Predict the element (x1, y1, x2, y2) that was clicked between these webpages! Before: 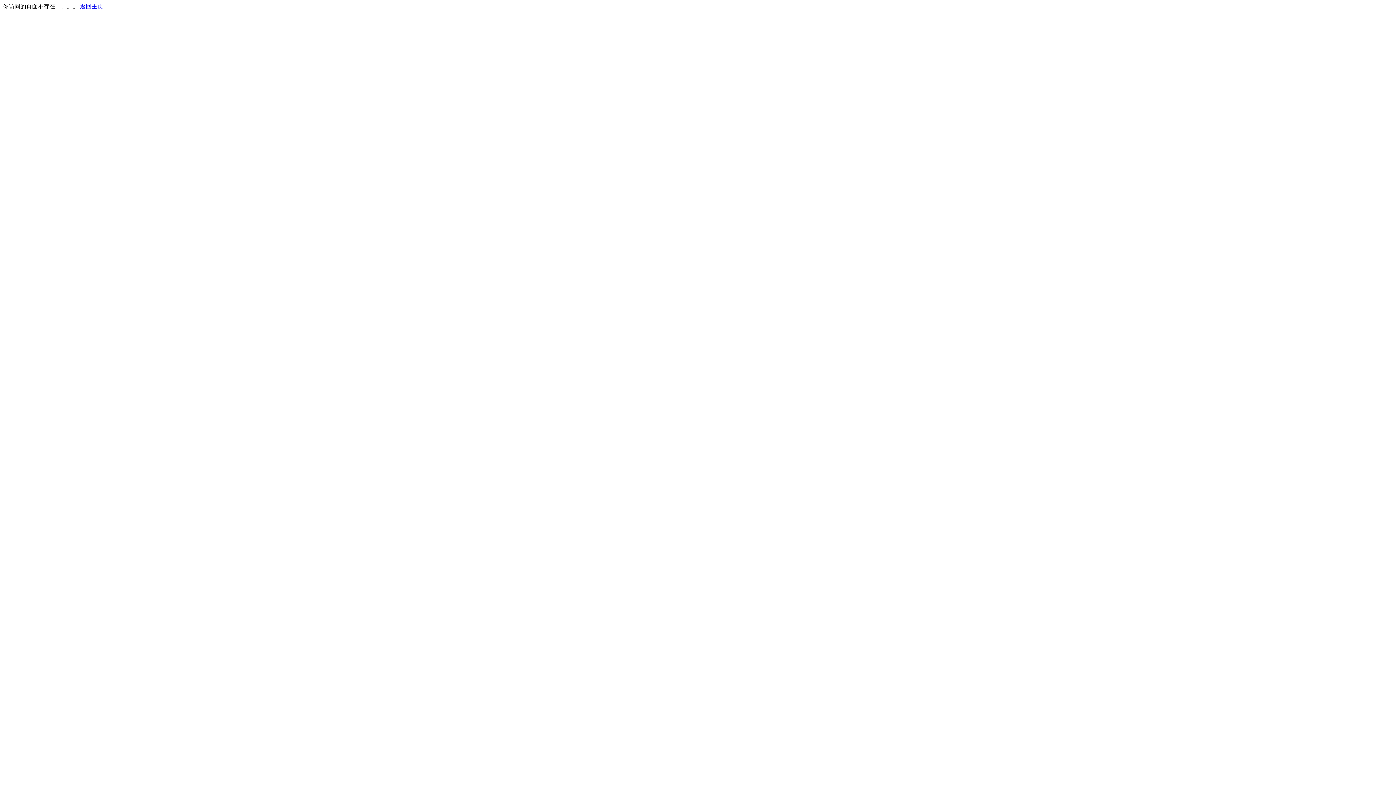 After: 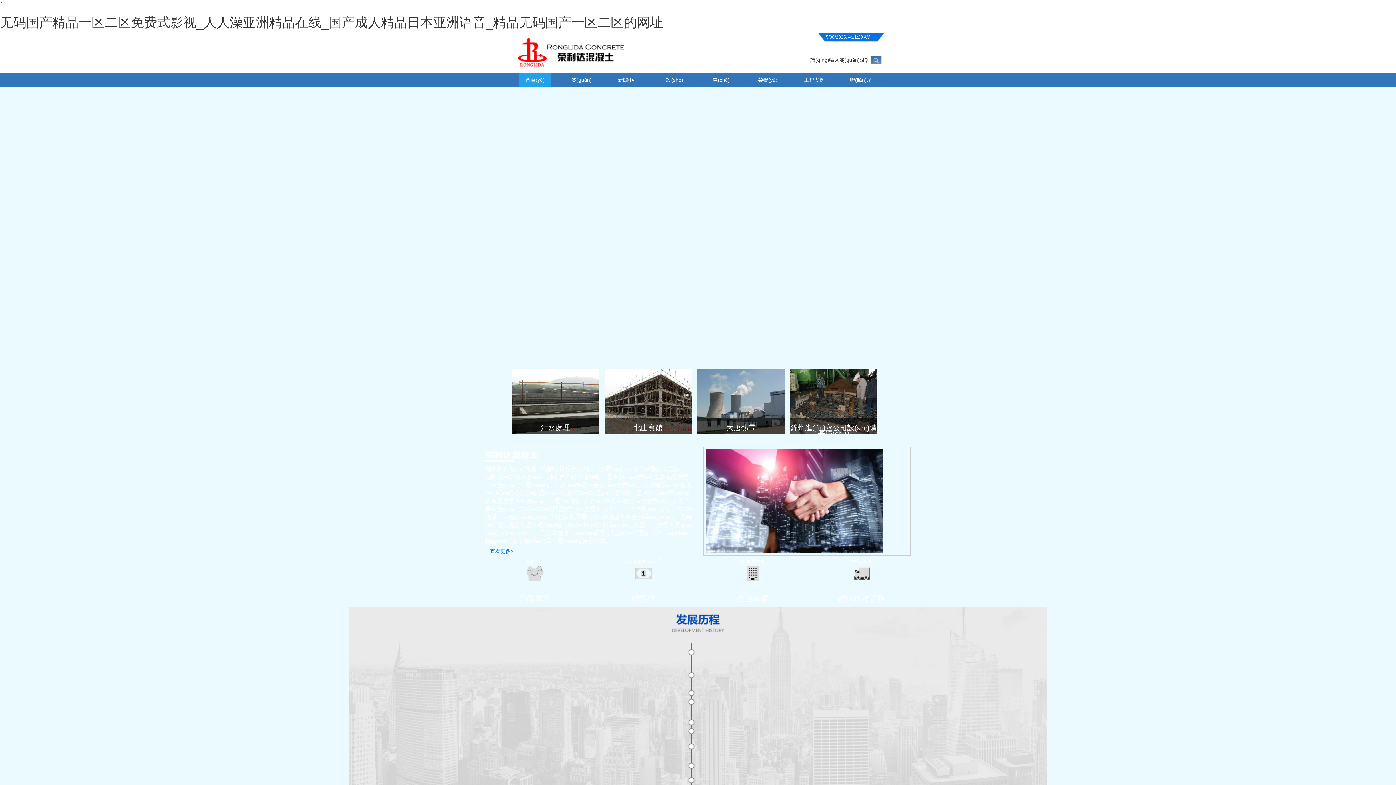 Action: bbox: (80, 3, 103, 9) label: 返回主页